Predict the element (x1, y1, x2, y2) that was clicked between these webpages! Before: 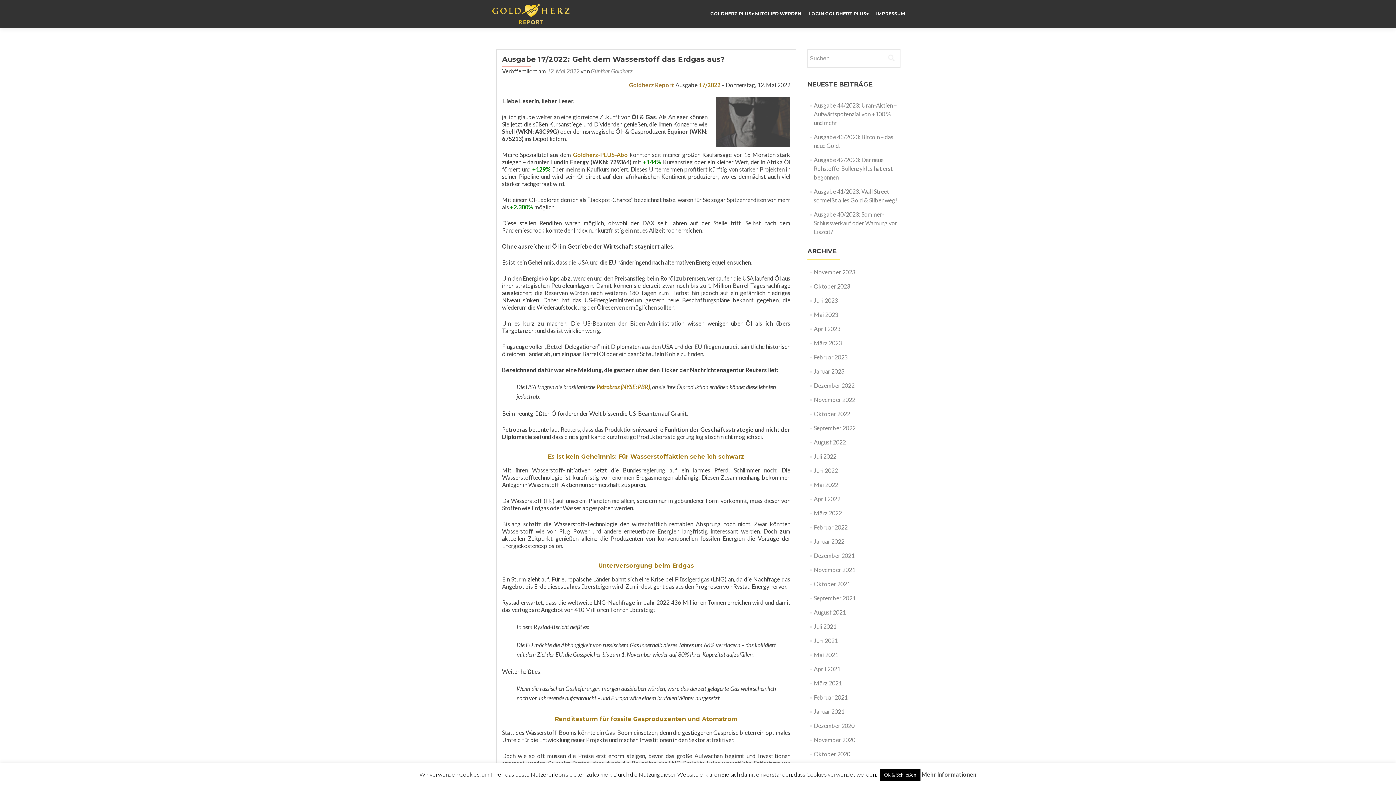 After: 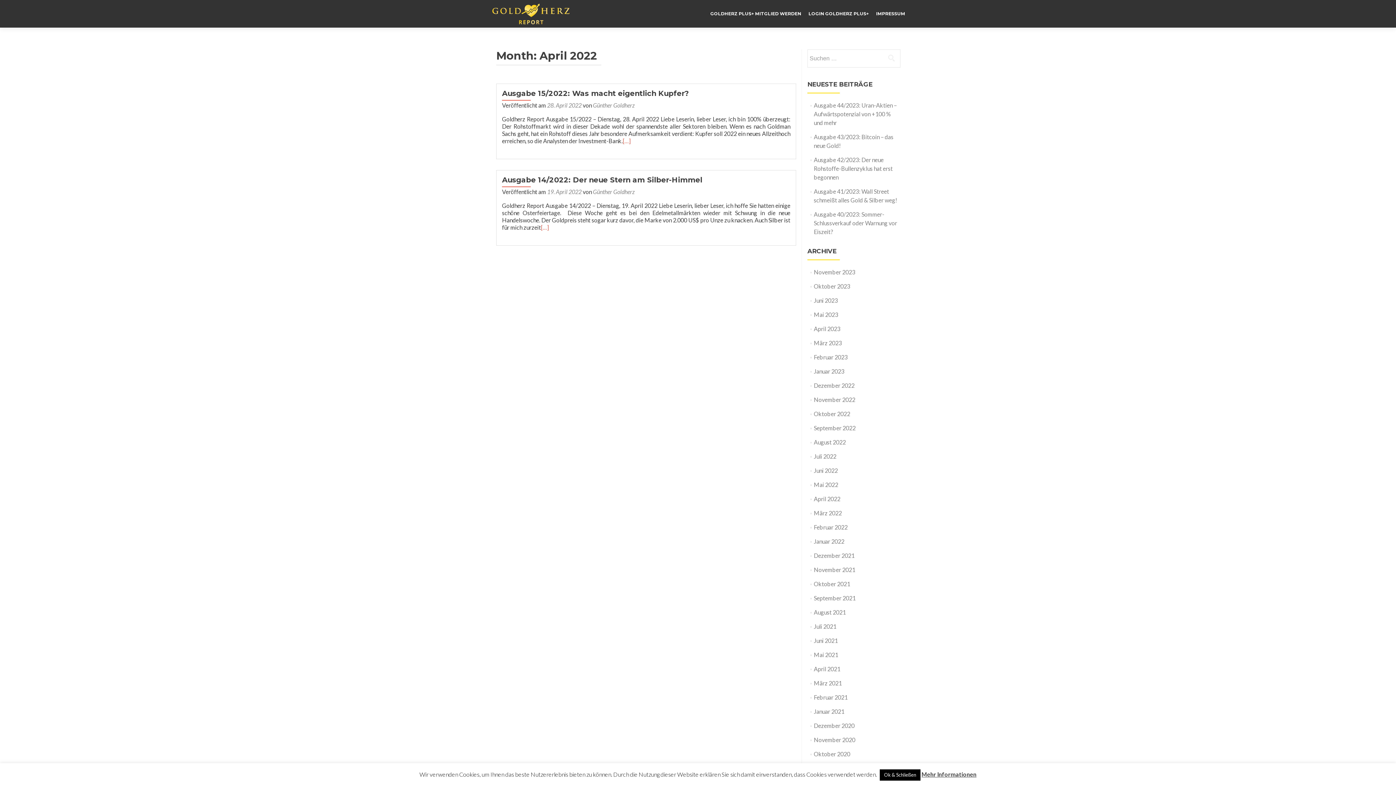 Action: label: April 2022 bbox: (814, 495, 840, 502)